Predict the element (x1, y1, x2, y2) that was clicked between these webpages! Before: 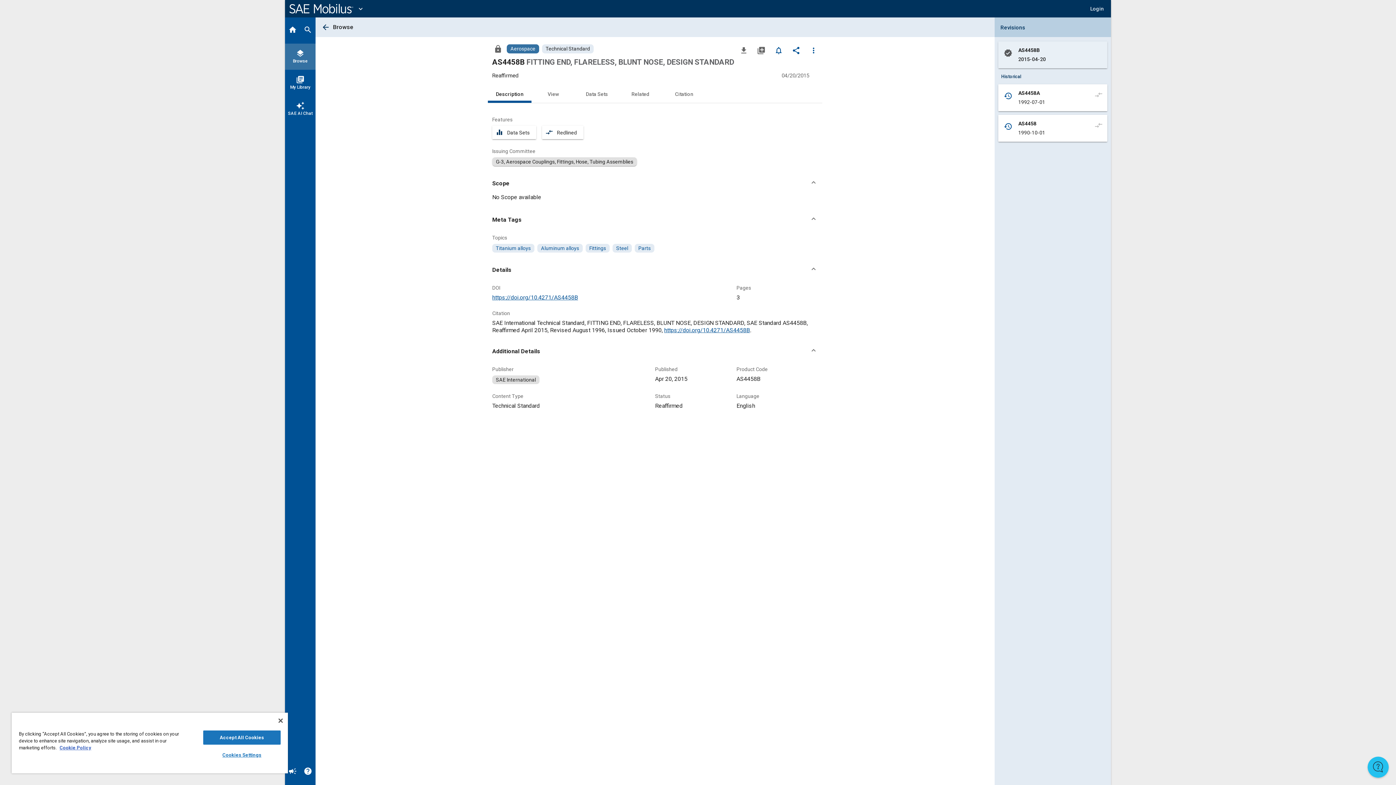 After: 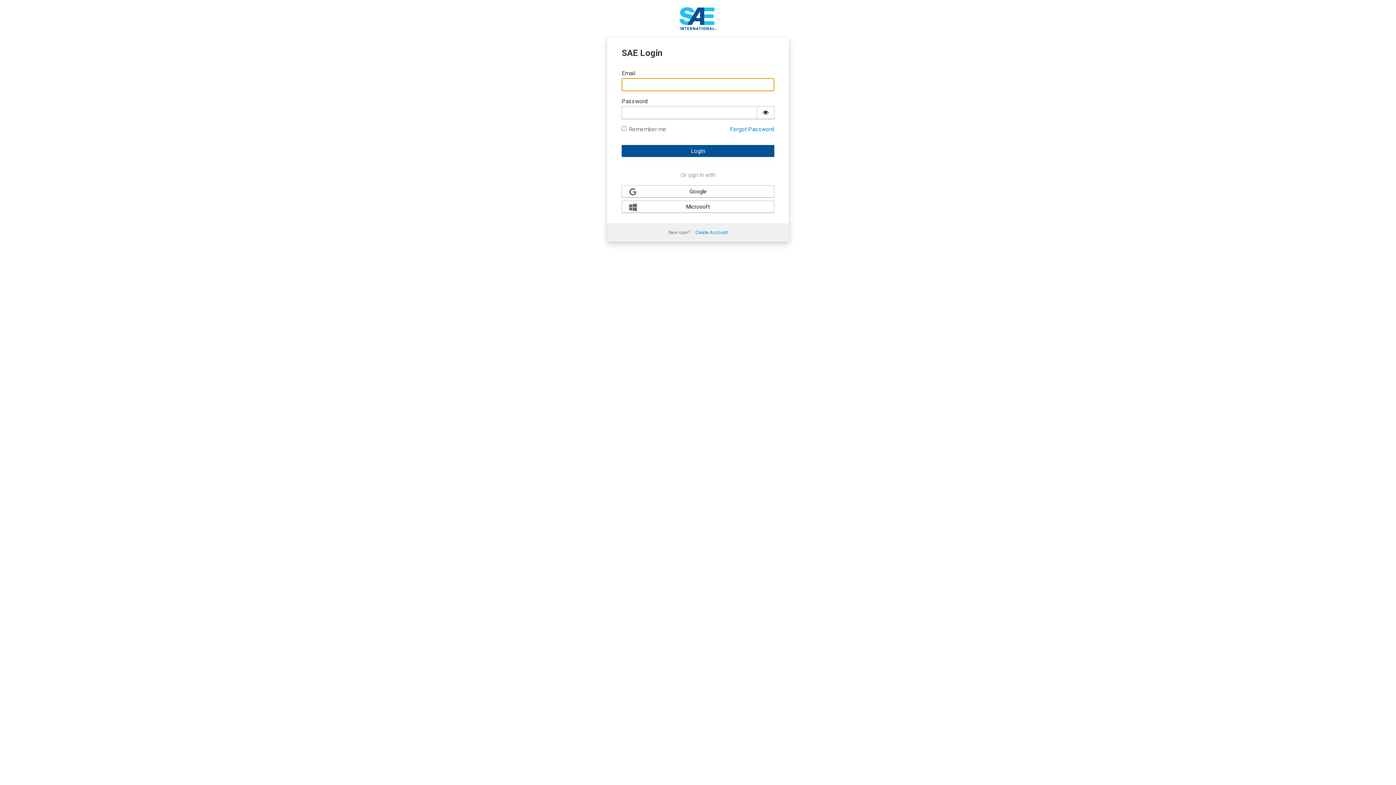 Action: label: Set Alert bbox: (771, 42, 786, 57)